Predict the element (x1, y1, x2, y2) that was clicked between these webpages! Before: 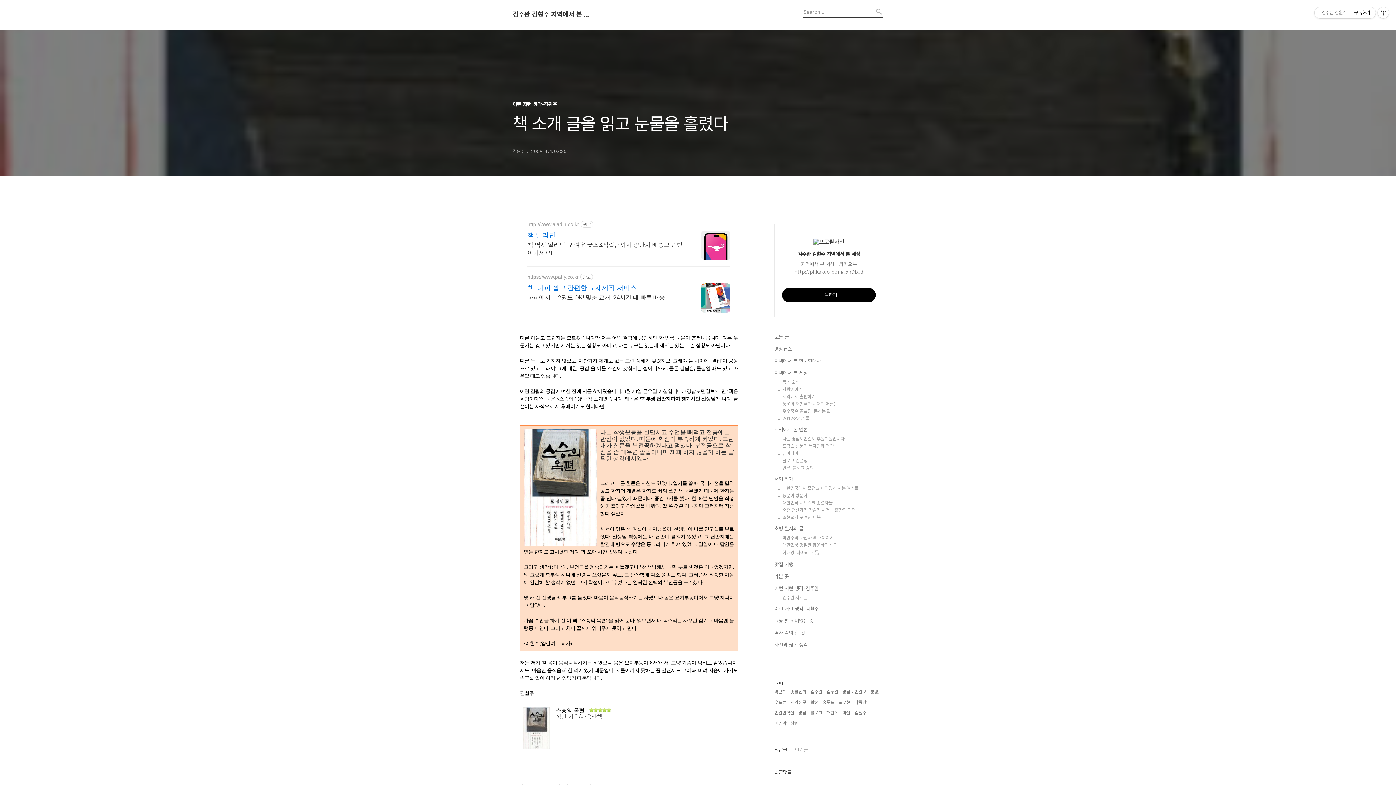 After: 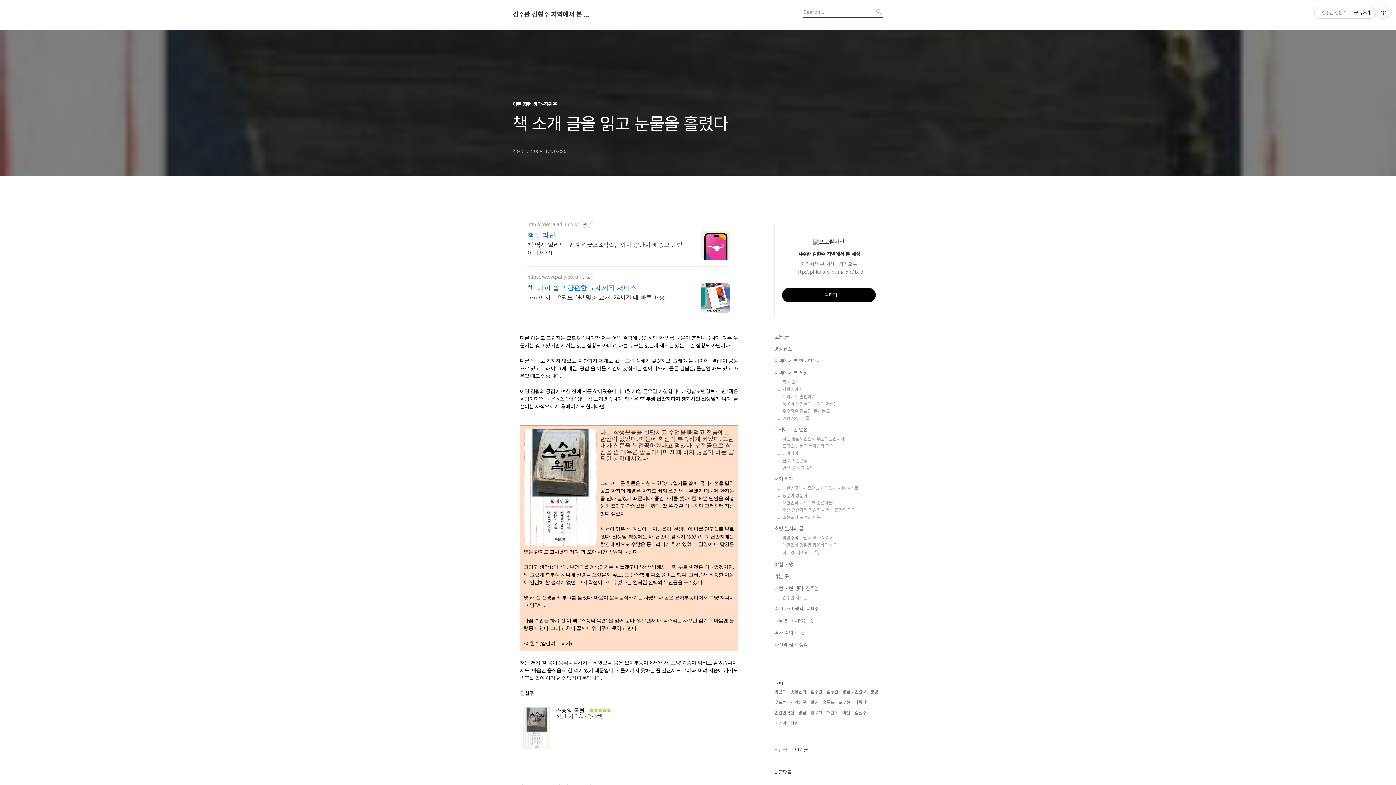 Action: bbox: (794, 746, 808, 754) label: 인기글